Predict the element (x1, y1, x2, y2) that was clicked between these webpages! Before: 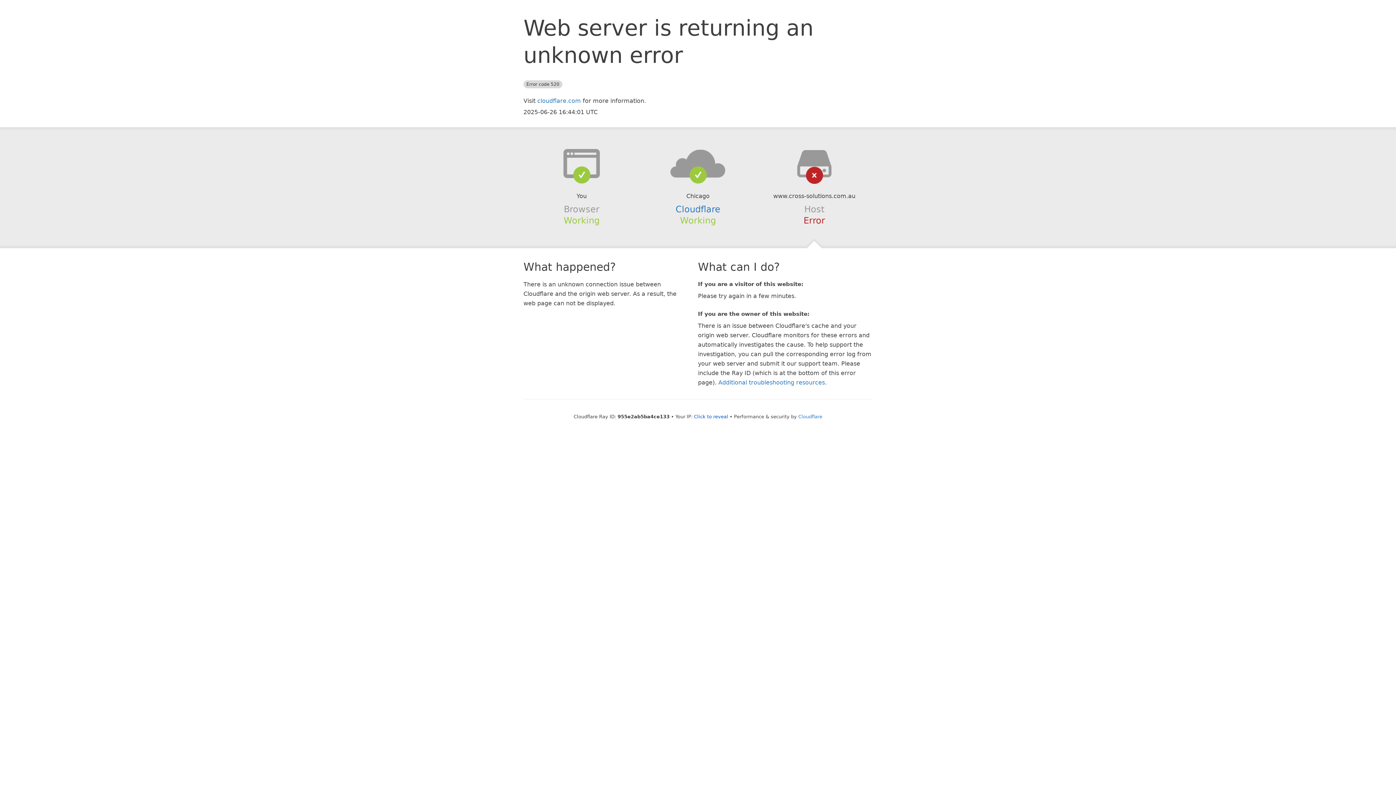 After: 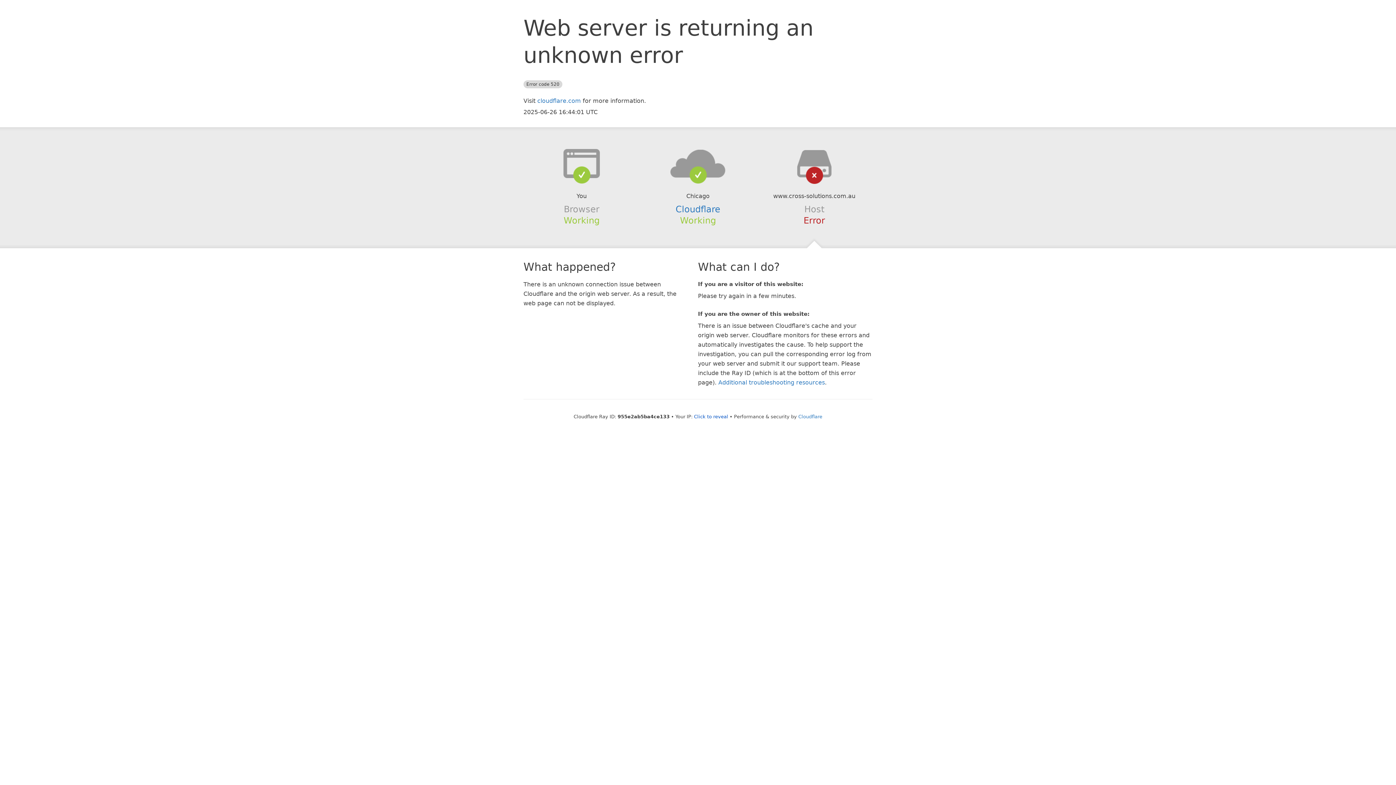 Action: bbox: (639, 148, 756, 178)